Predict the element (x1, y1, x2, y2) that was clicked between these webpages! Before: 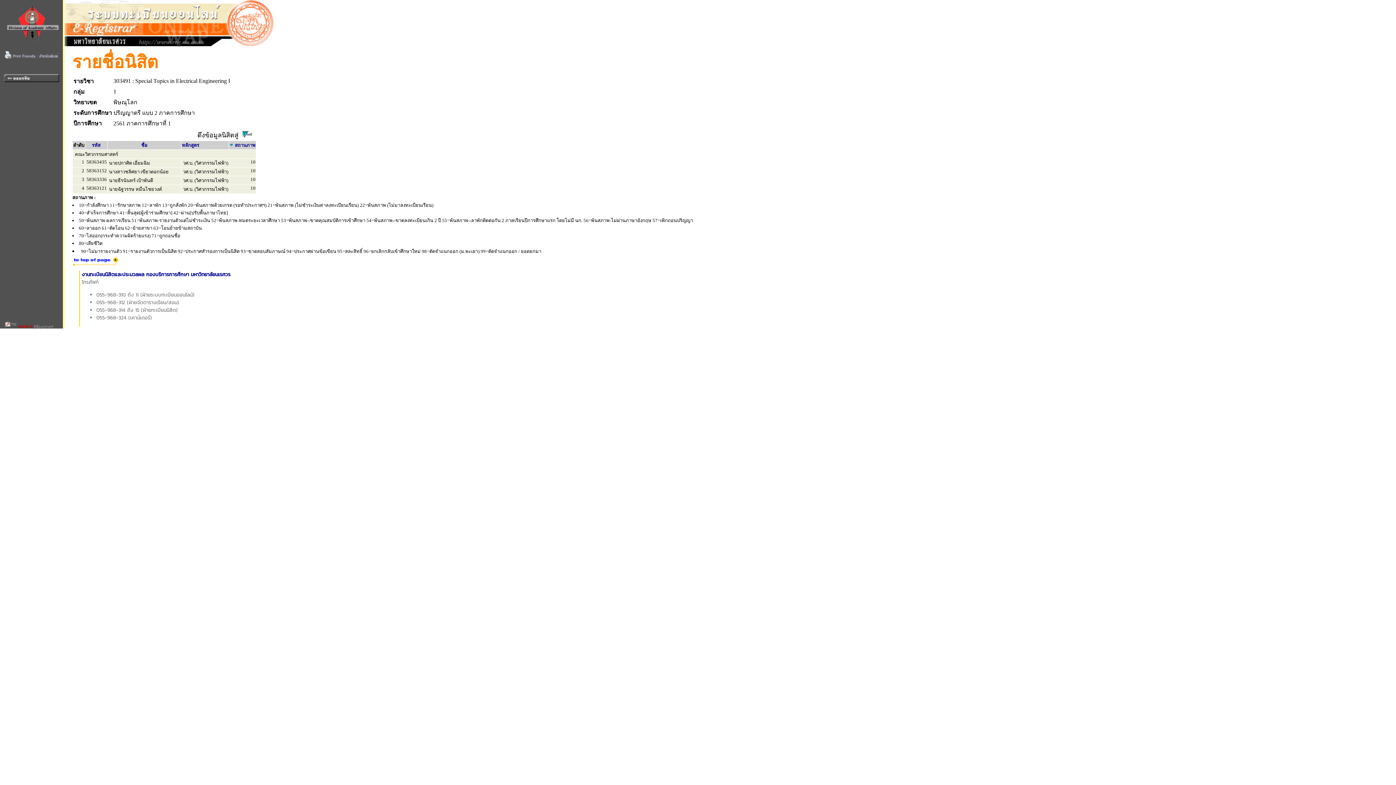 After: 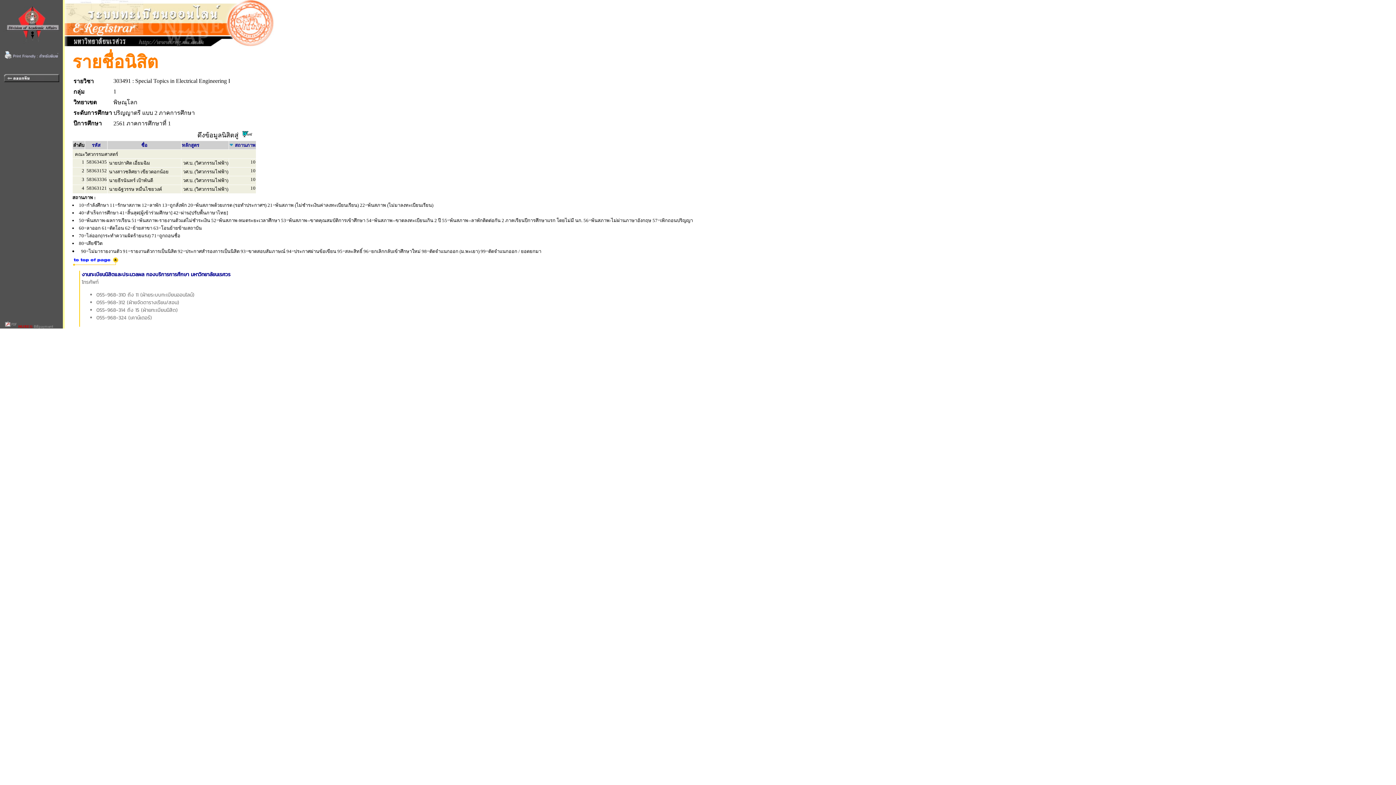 Action: bbox: (242, 131, 252, 138)